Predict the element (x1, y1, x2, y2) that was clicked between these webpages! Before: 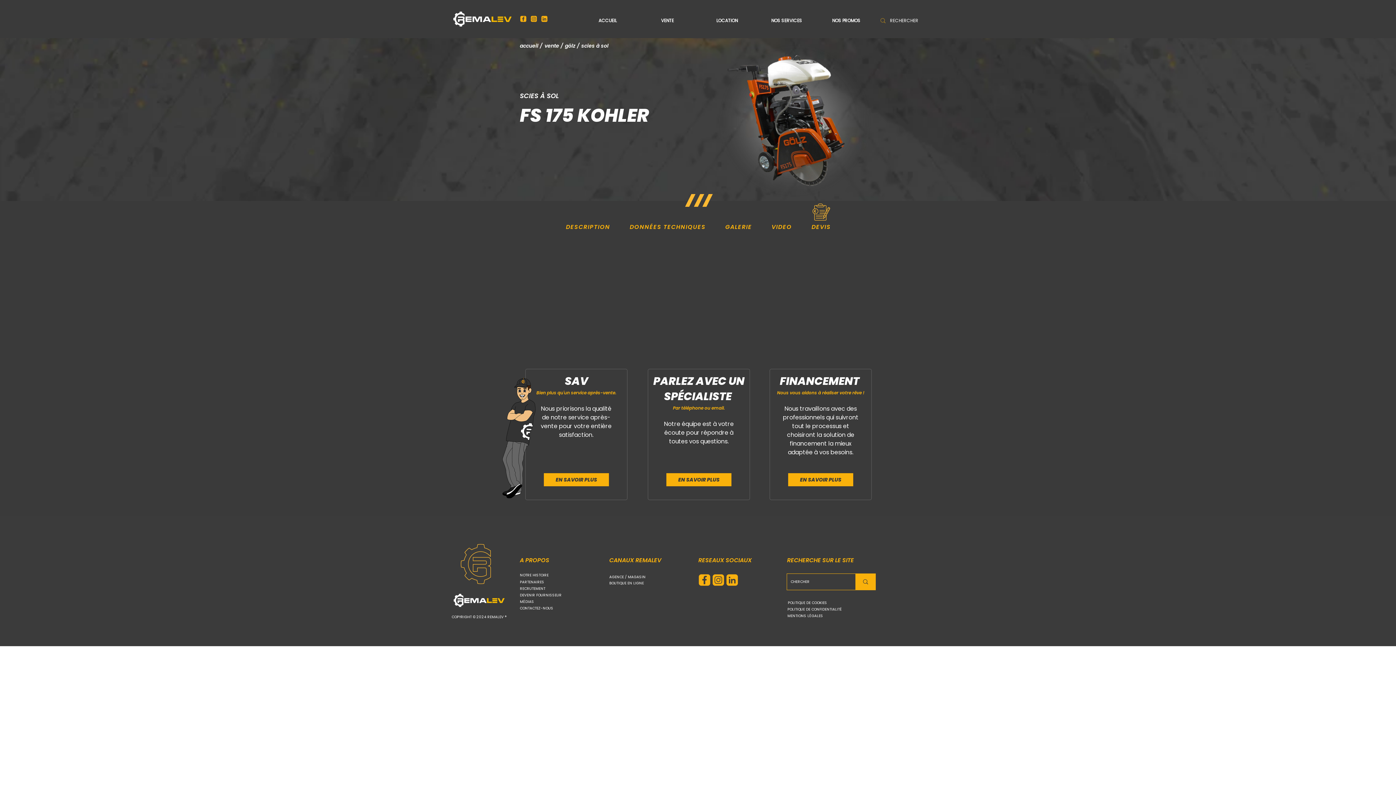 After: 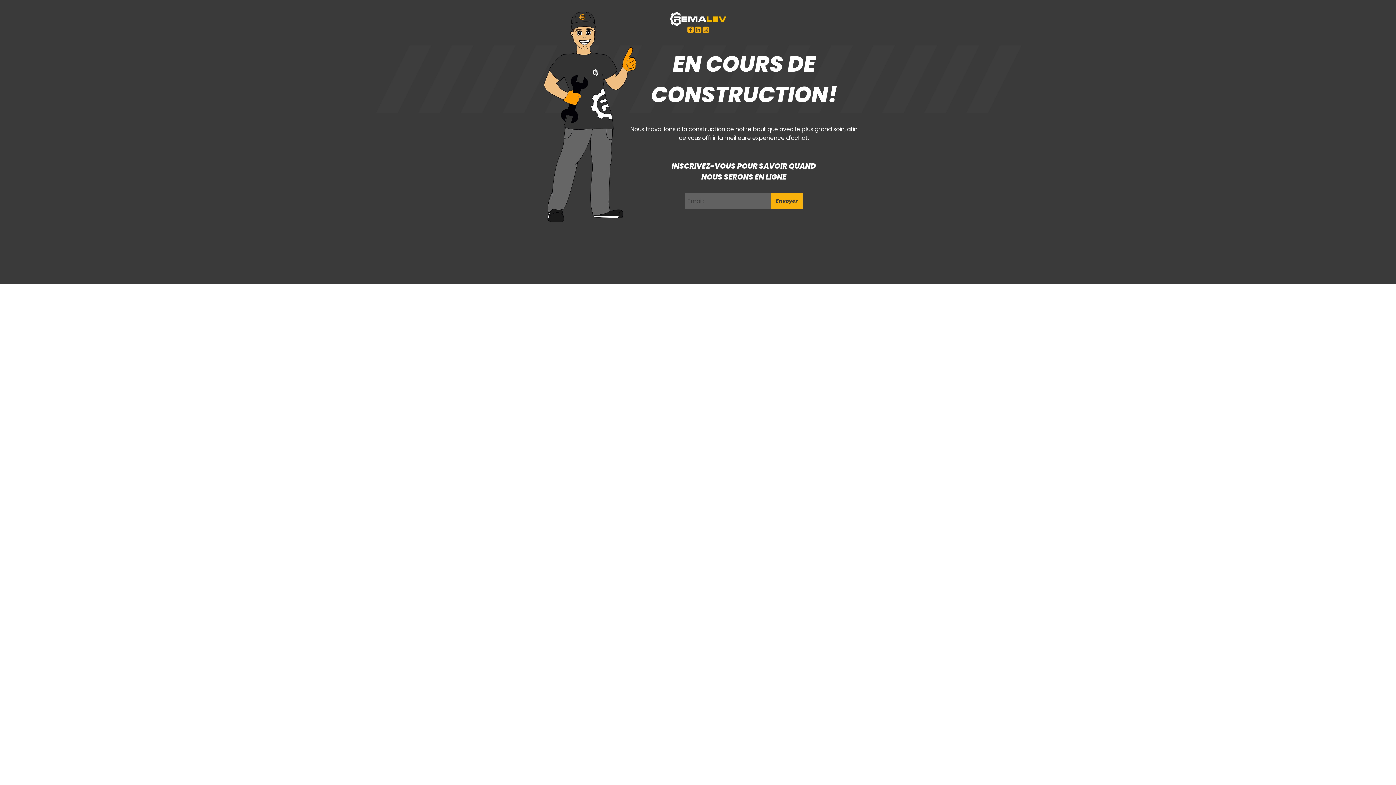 Action: label: BOUTIQUE EN LIGNE bbox: (609, 580, 644, 586)